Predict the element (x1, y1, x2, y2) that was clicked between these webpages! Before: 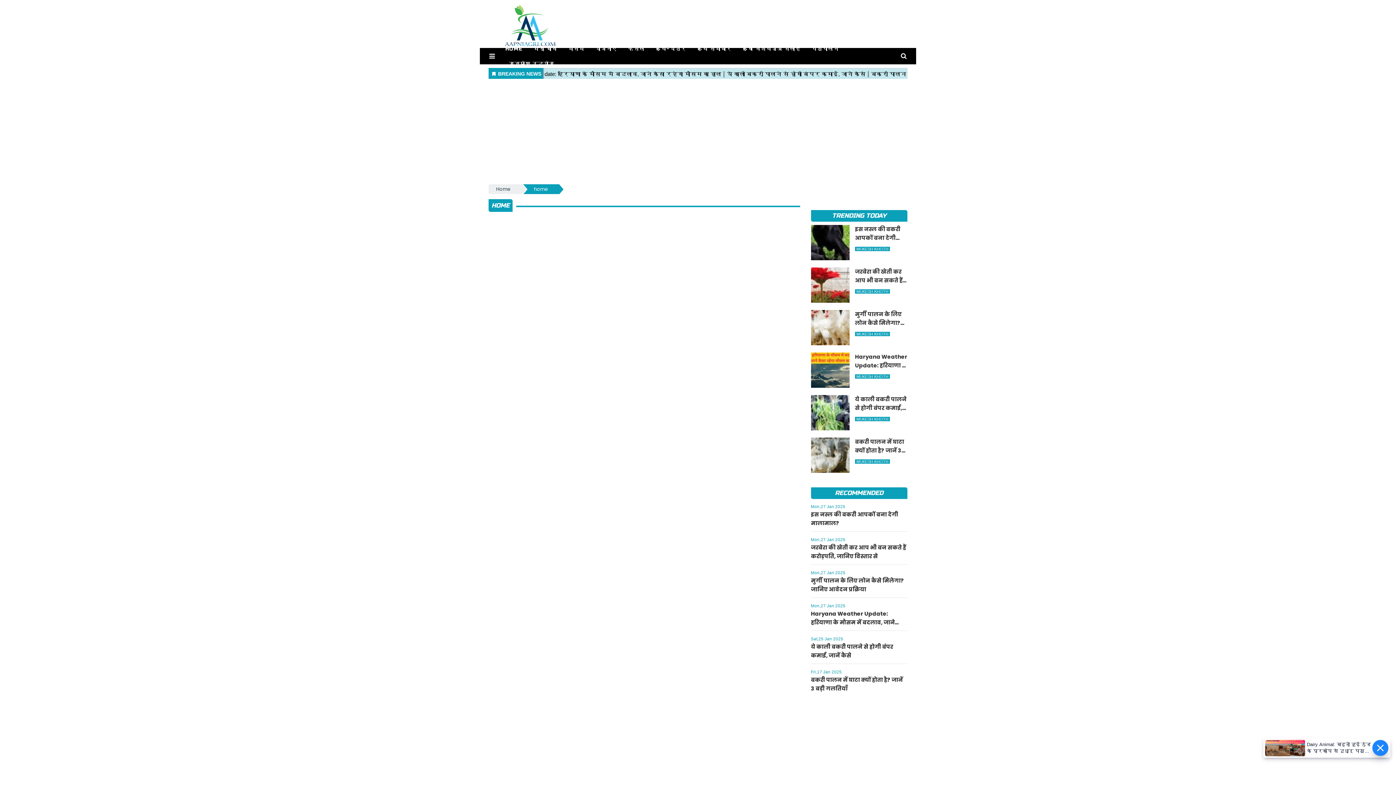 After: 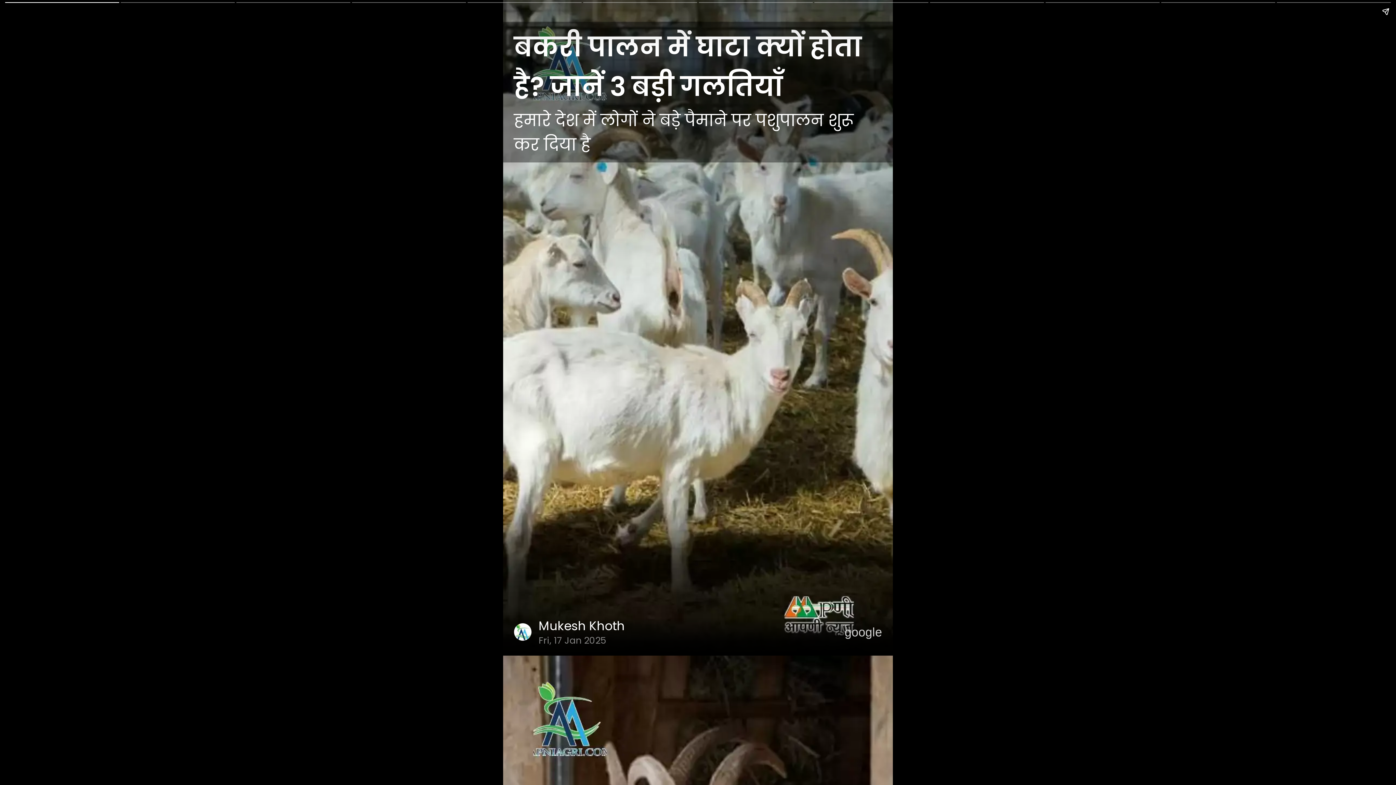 Action: bbox: (811, 437, 907, 473) label: बकरी पालन में घाटा क्यों होता है? जानें 3 बड़ी गलतियाँ
MUKESH KHOTH